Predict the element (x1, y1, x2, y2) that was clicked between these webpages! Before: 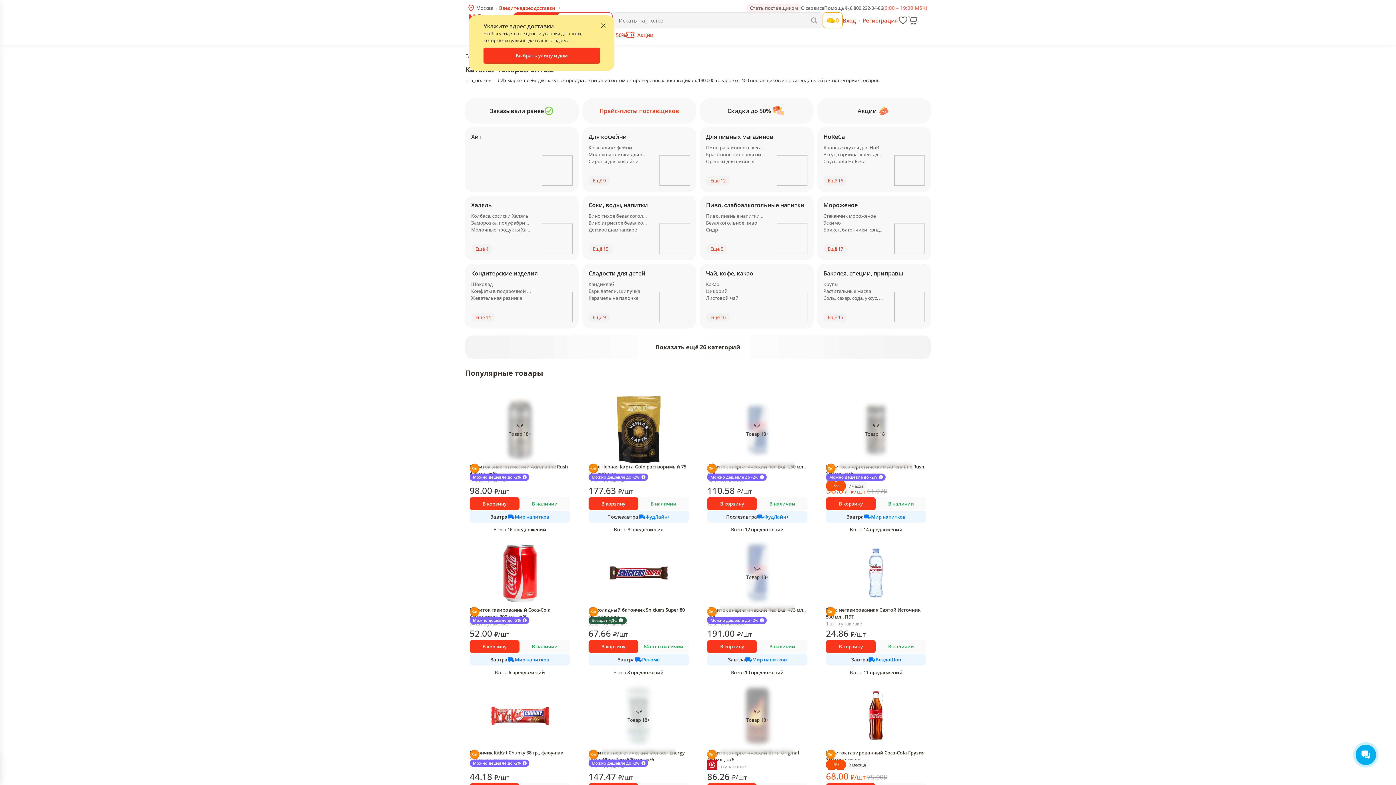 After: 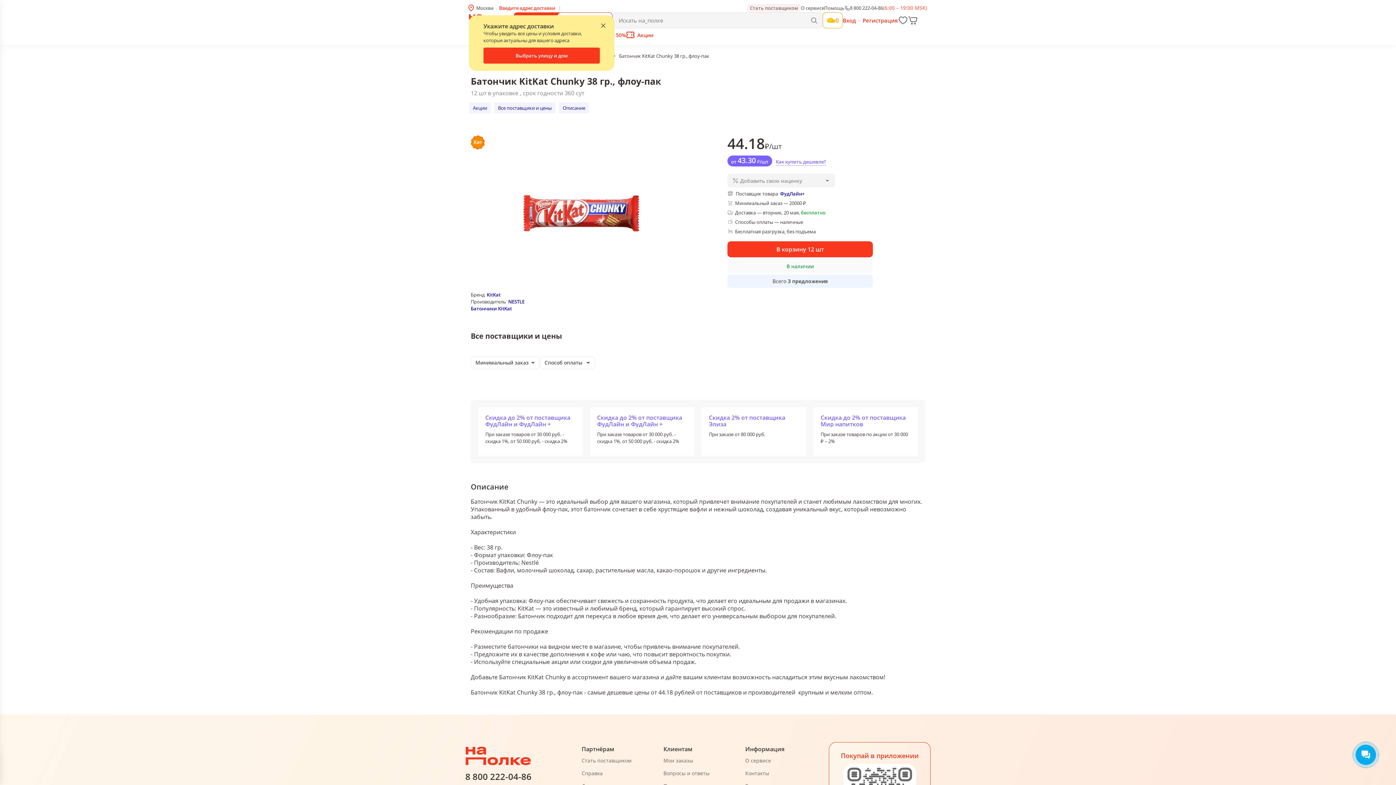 Action: bbox: (486, 682, 553, 749)